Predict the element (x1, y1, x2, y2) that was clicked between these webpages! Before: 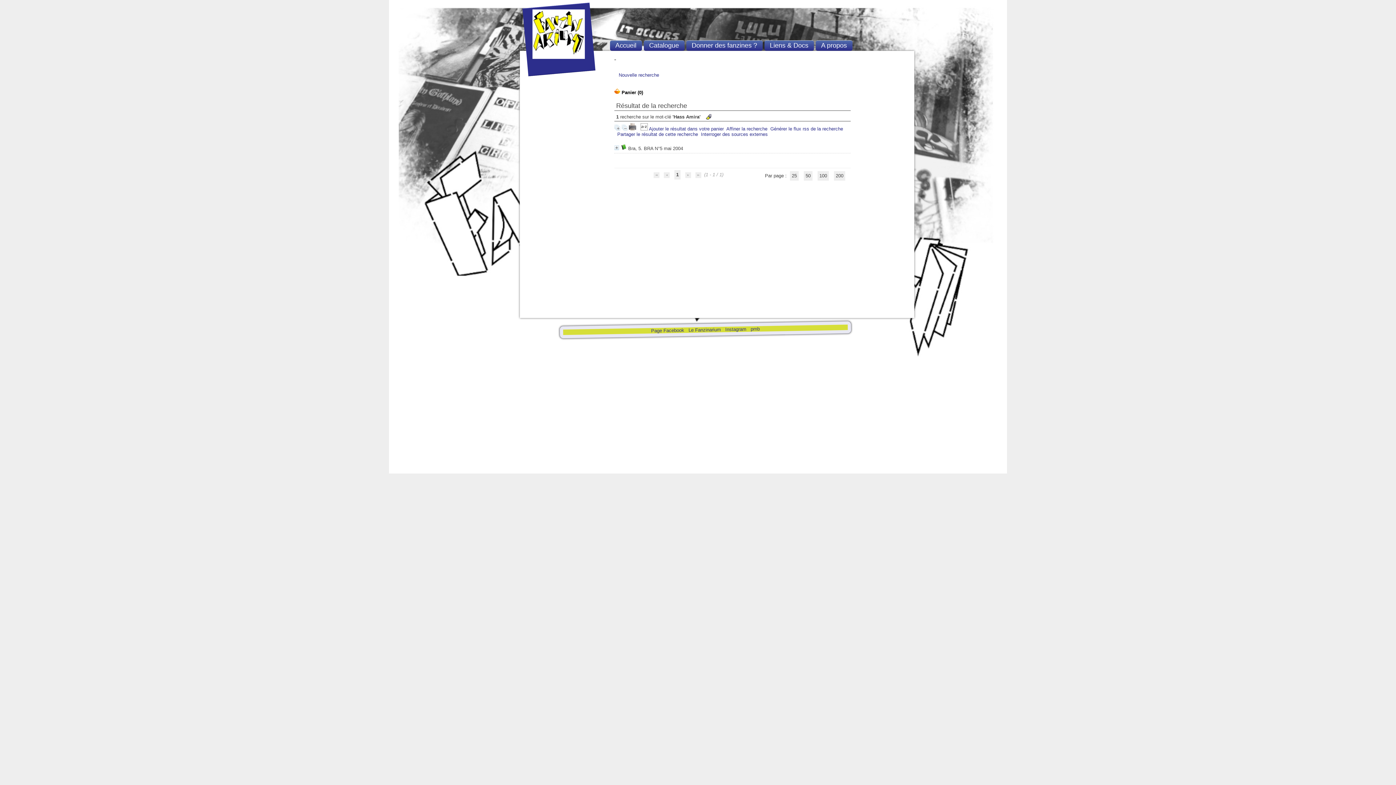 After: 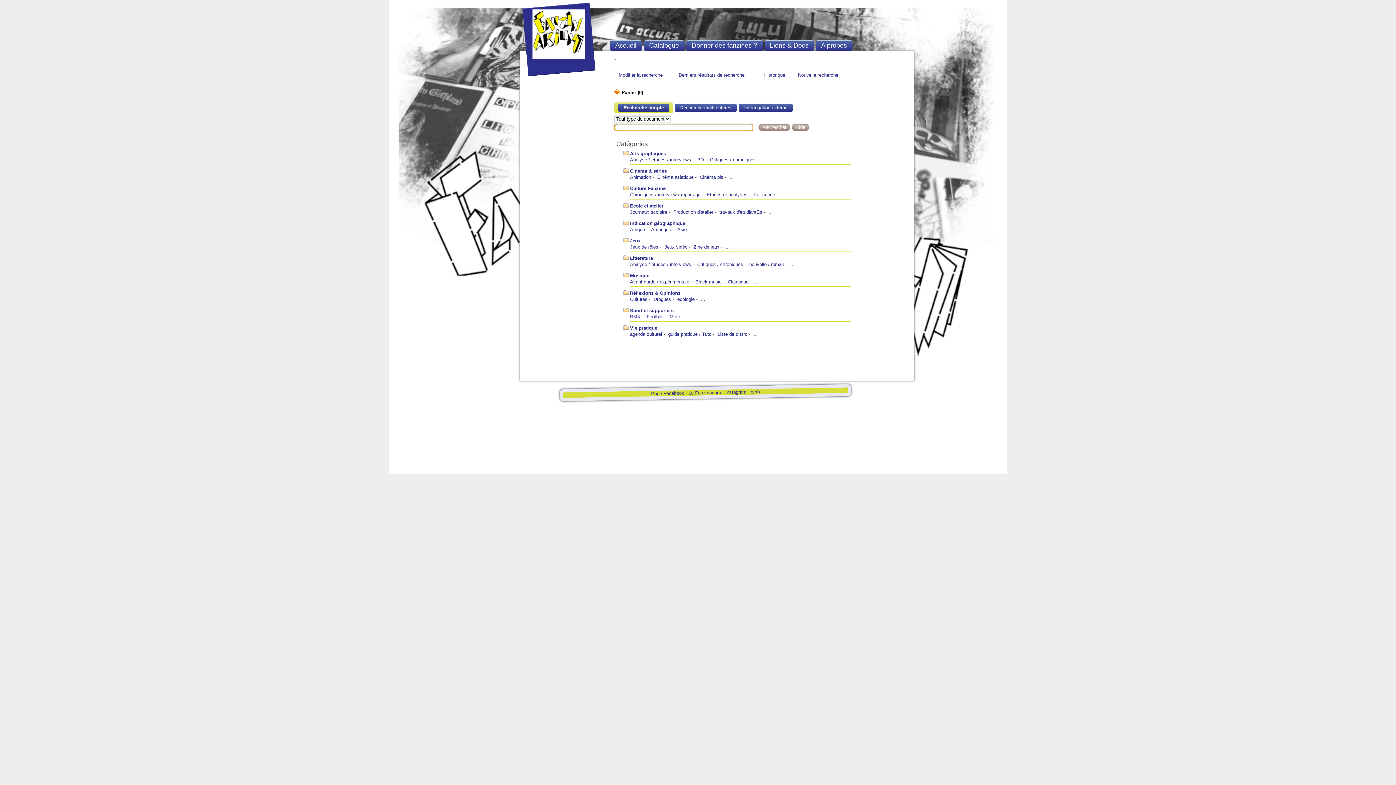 Action: bbox: (534, 52, 586, 62)